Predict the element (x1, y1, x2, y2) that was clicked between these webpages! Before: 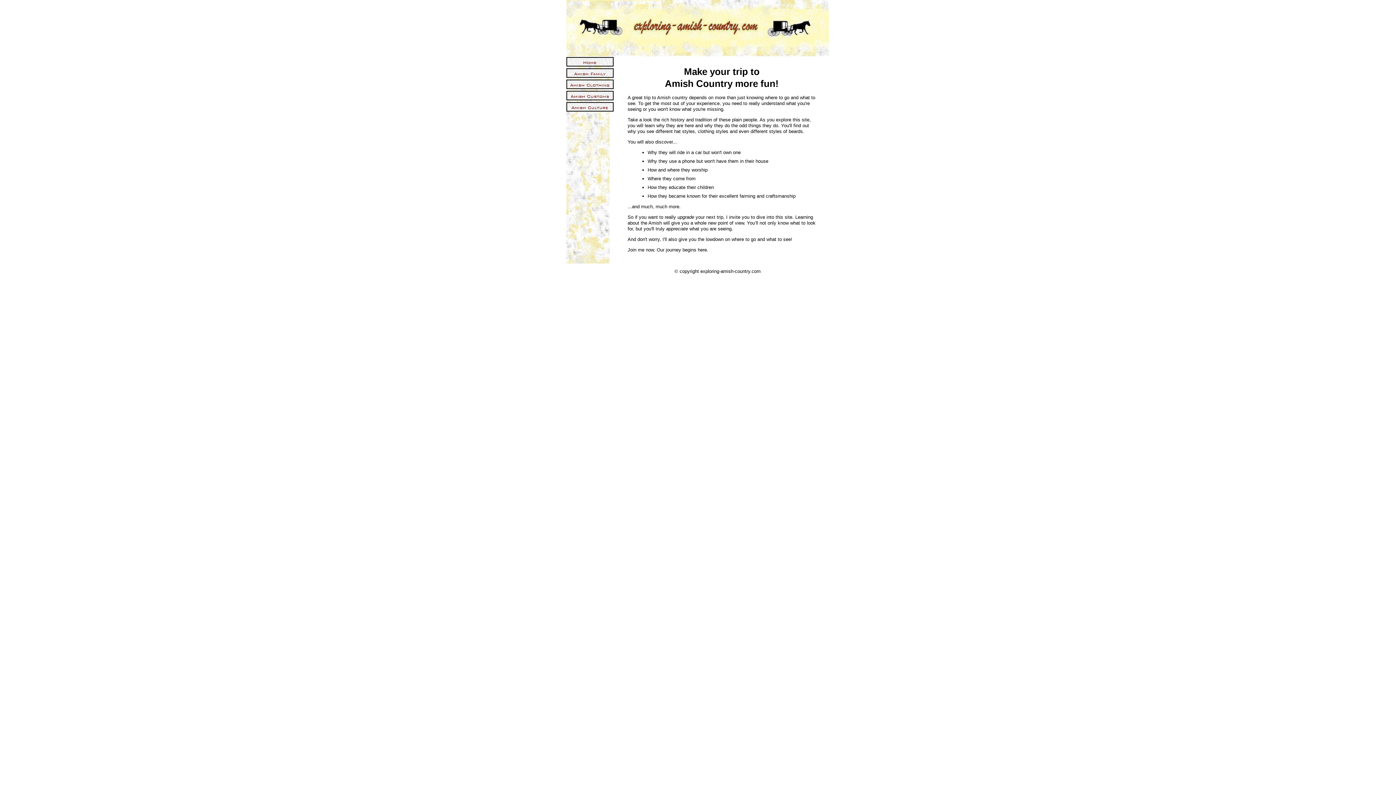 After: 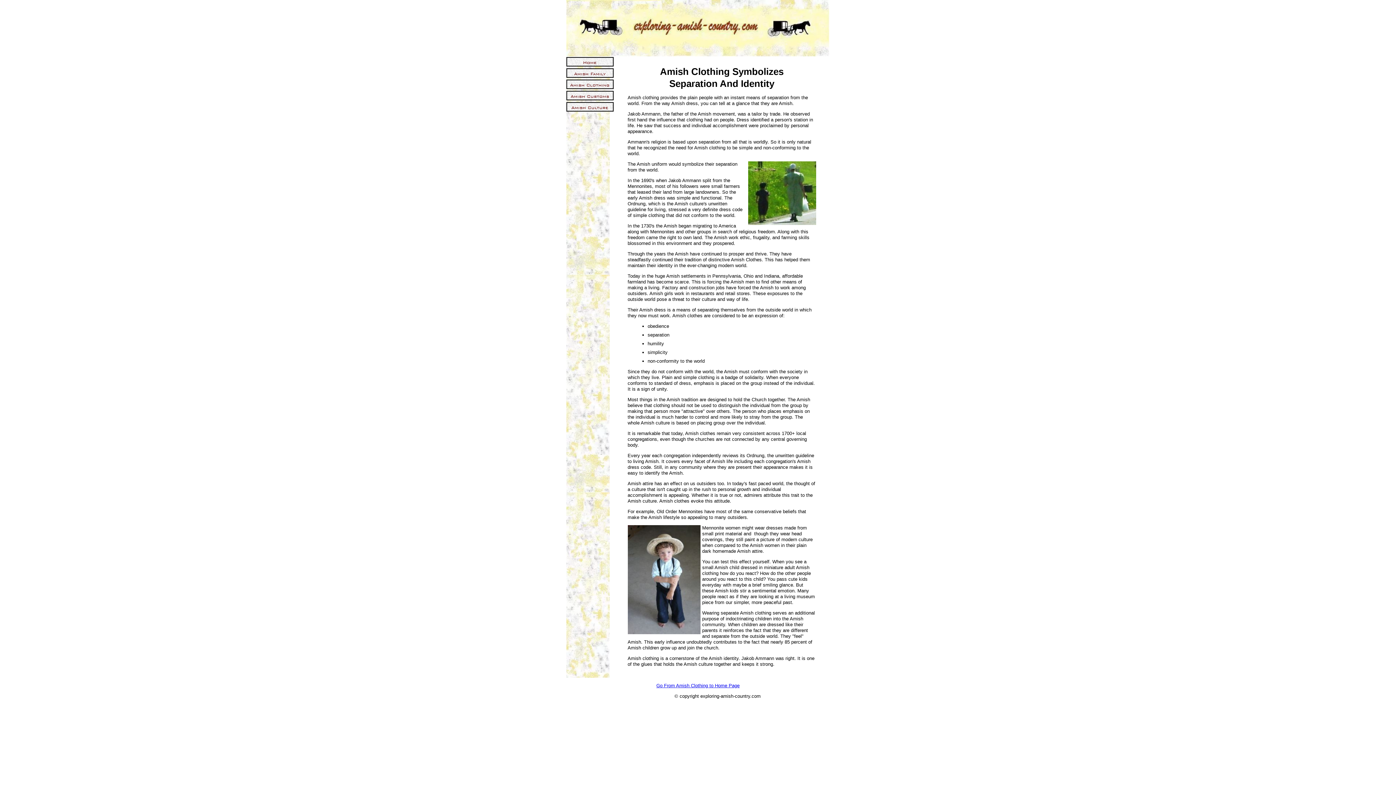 Action: label: Amish Clothing bbox: (566, 79, 613, 90)